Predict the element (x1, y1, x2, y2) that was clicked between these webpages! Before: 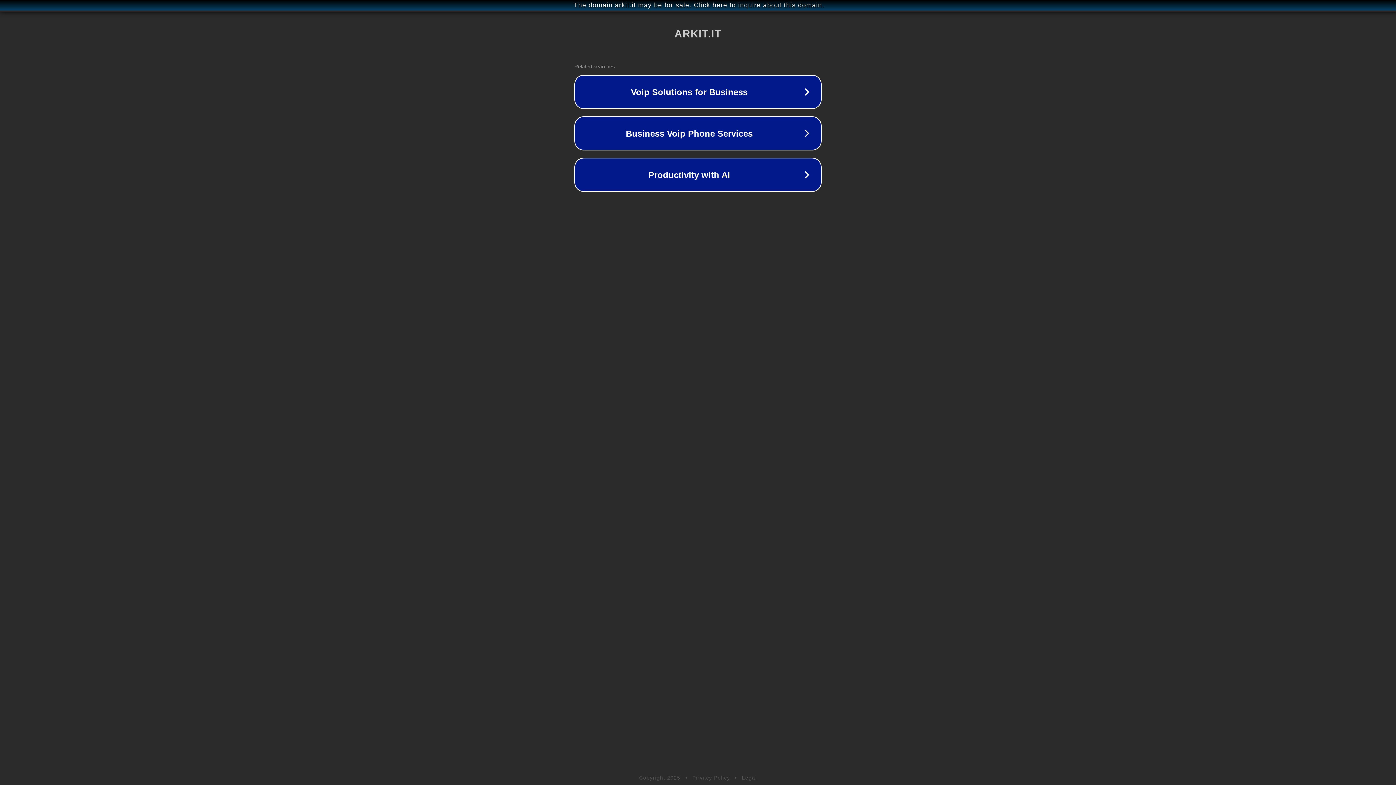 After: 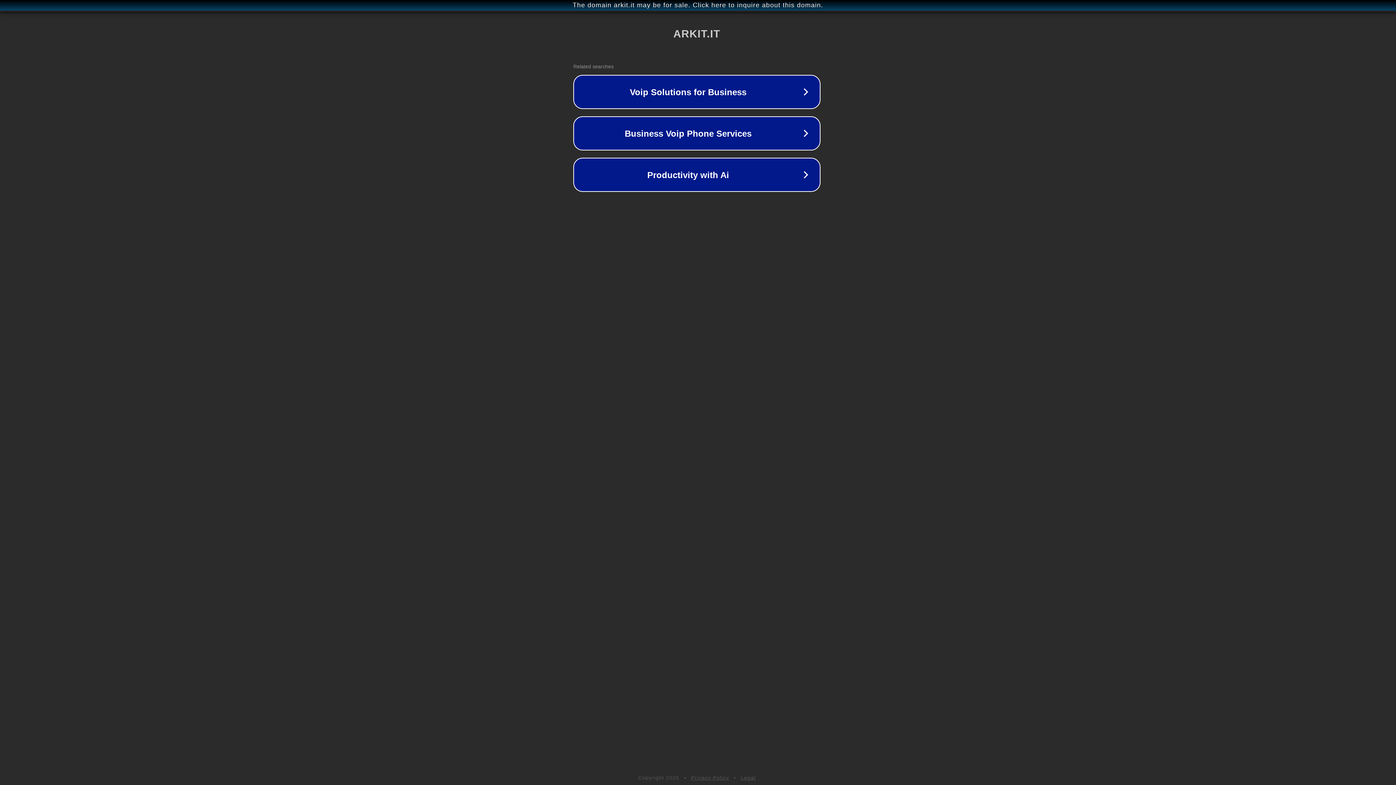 Action: bbox: (1, 1, 1397, 9) label: The domain arkit.it may be for sale. Click here to inquire about this domain.